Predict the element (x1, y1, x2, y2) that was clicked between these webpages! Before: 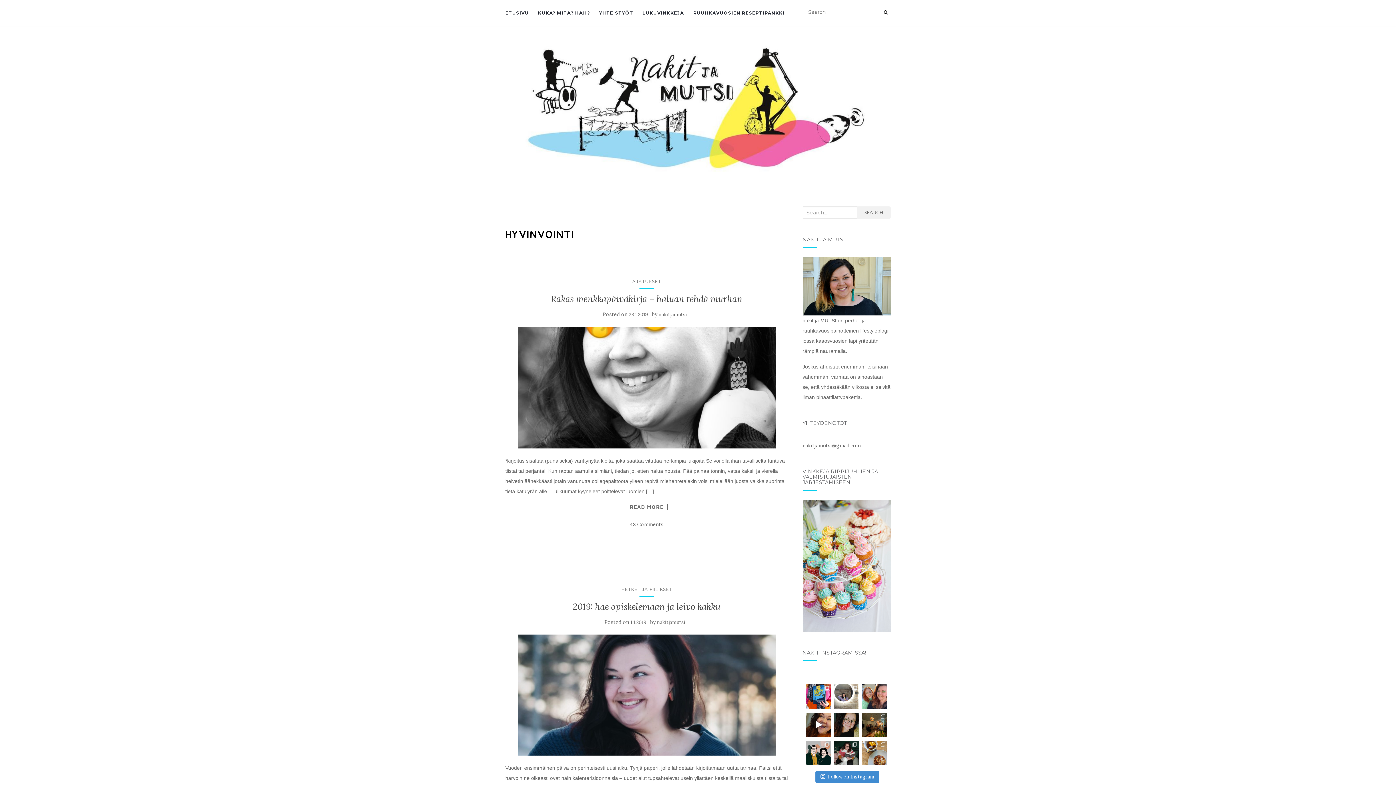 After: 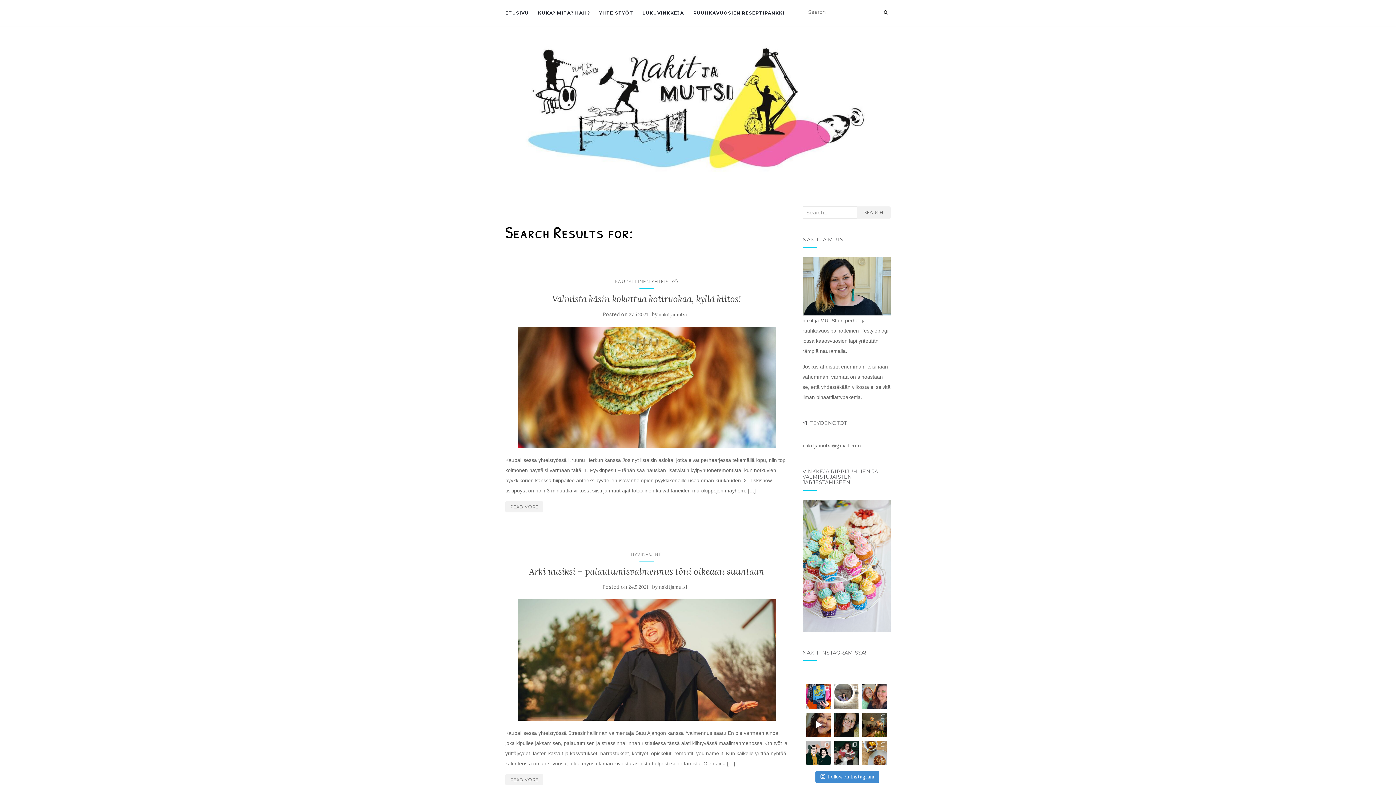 Action: bbox: (856, 206, 890, 218) label: SEARCH